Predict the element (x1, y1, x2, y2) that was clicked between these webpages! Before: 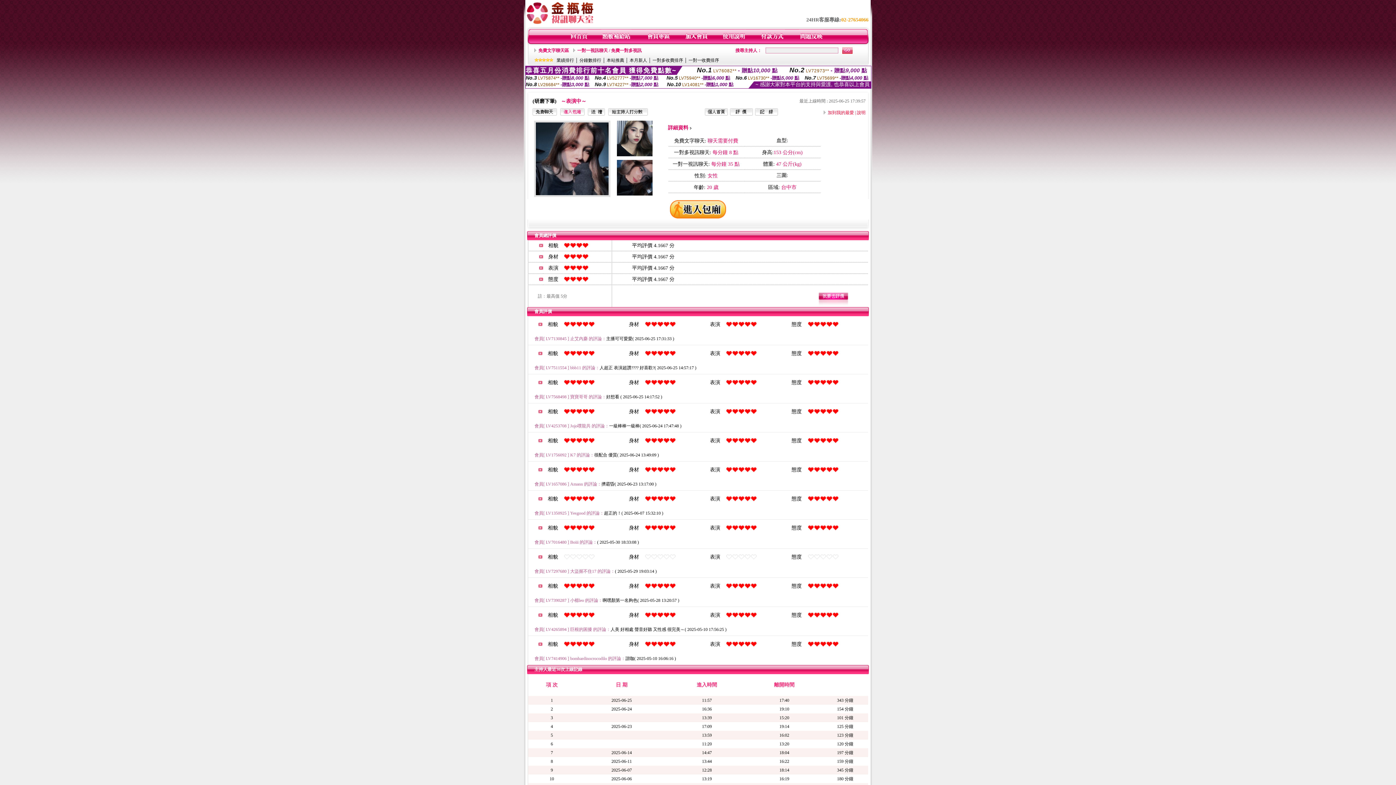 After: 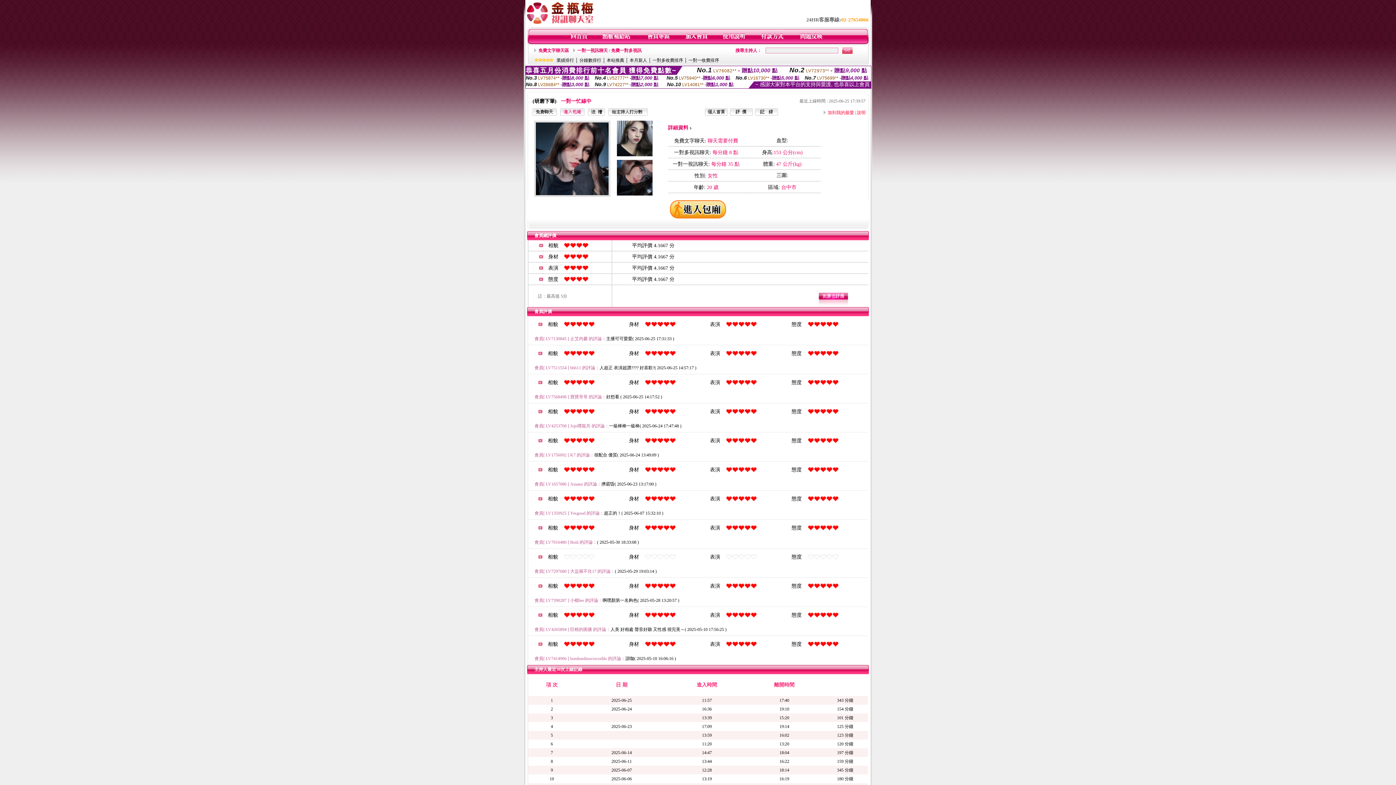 Action: bbox: (705, 111, 728, 116)